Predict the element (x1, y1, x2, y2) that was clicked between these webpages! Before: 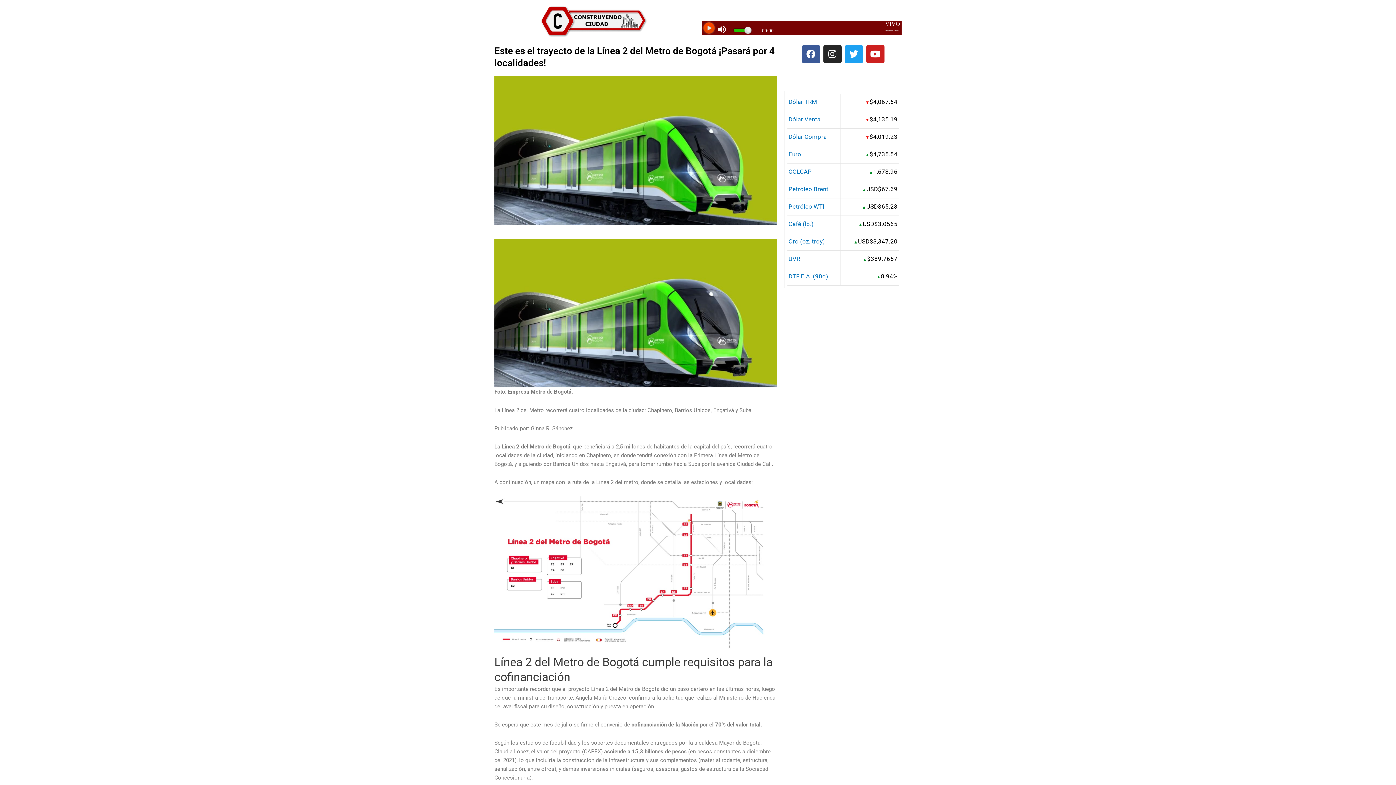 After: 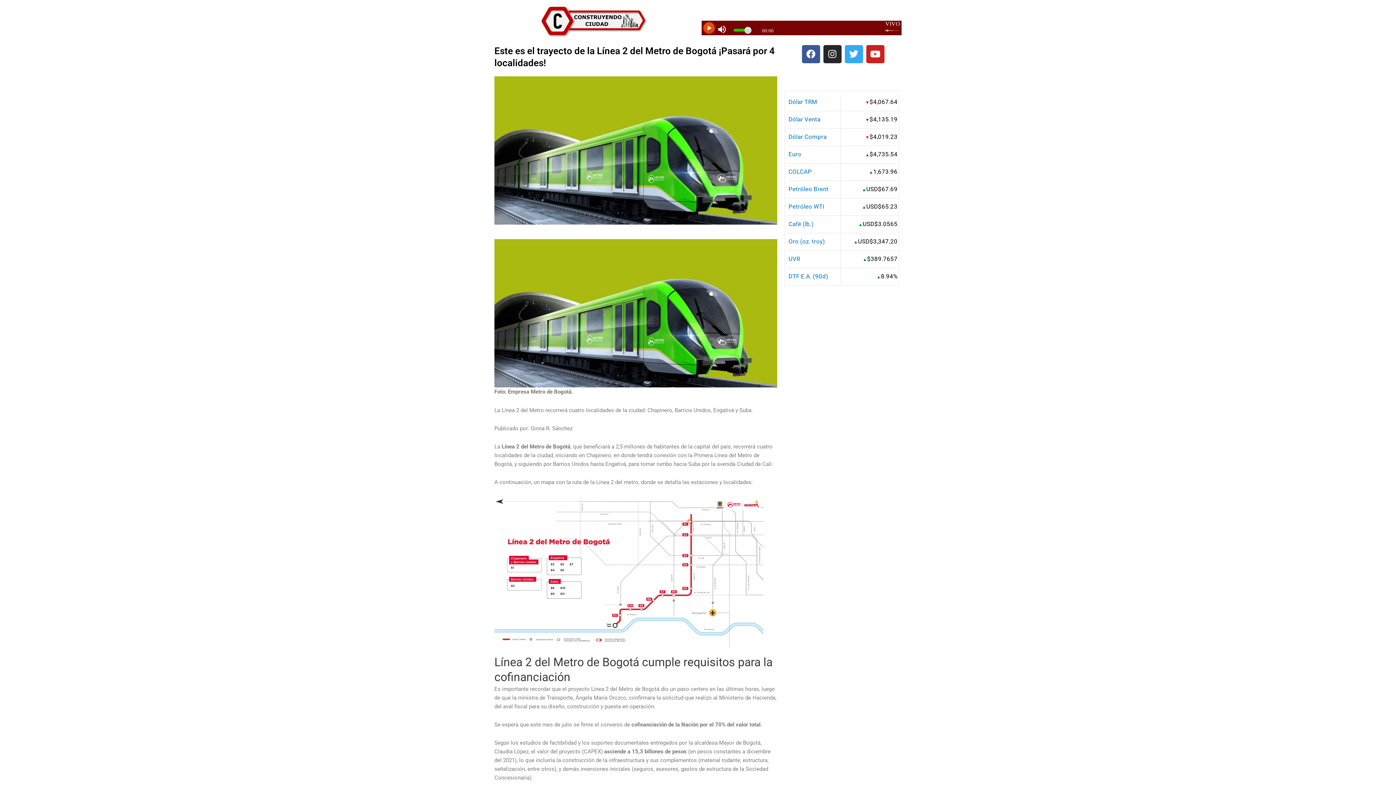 Action: label: Twitter bbox: (844, 45, 863, 63)